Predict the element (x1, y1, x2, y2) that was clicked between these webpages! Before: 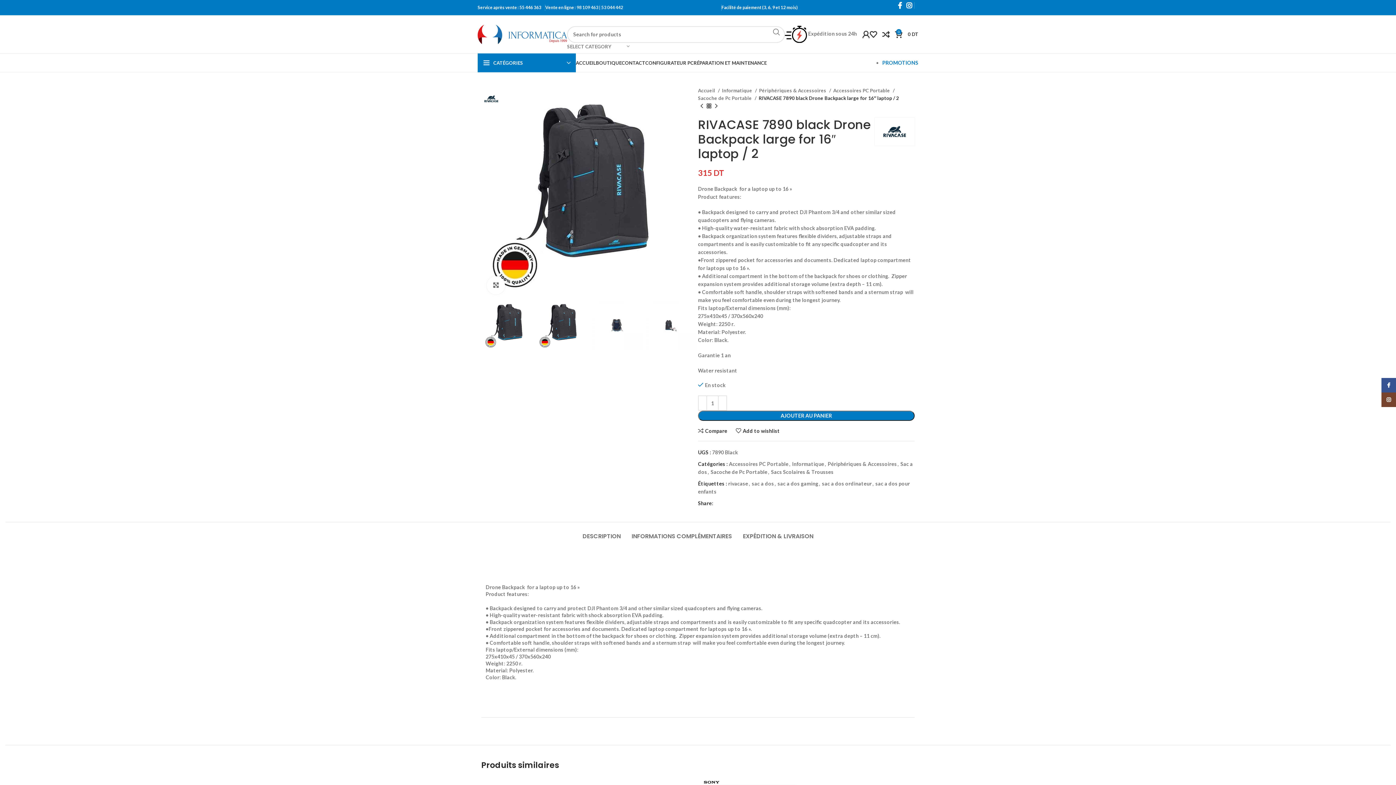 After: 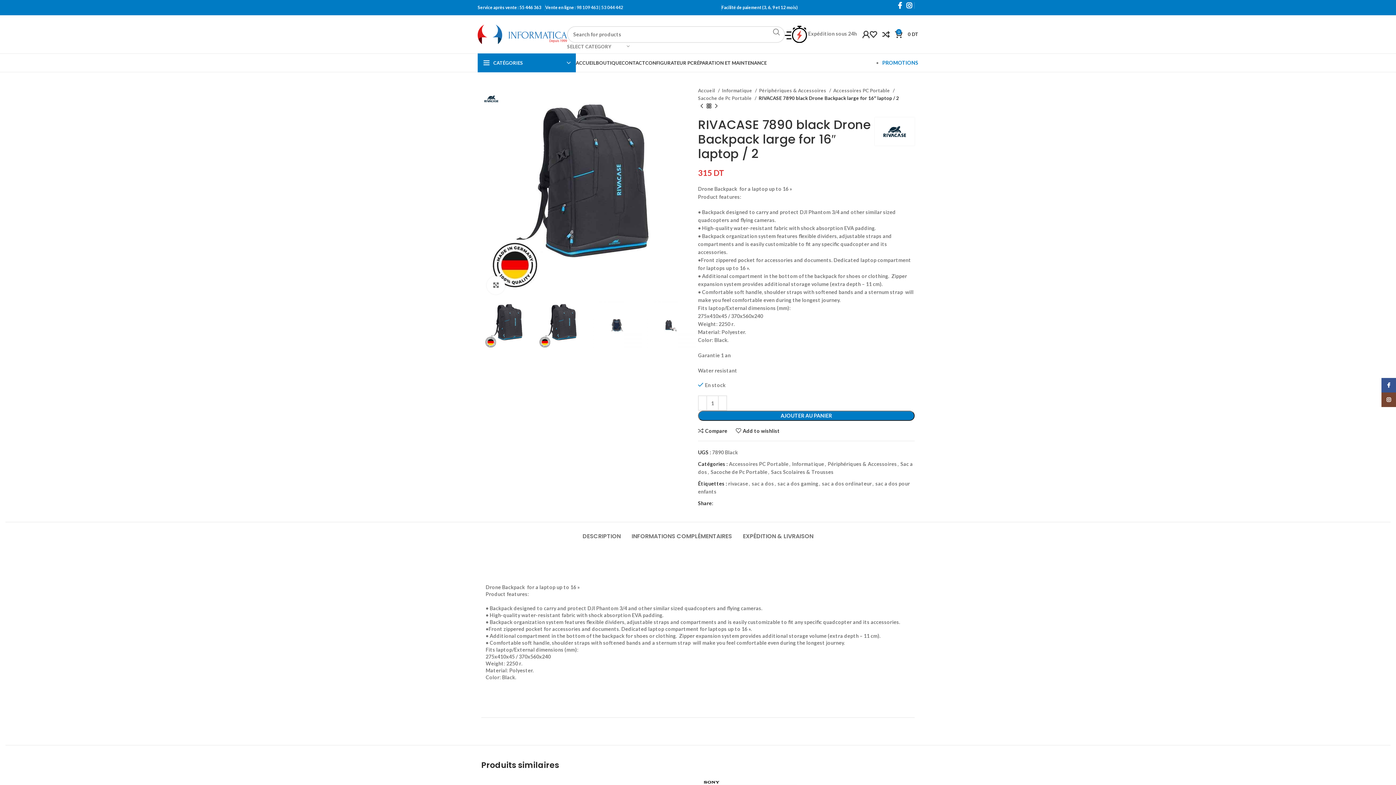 Action: label: Facebook social link bbox: (715, 501, 719, 505)